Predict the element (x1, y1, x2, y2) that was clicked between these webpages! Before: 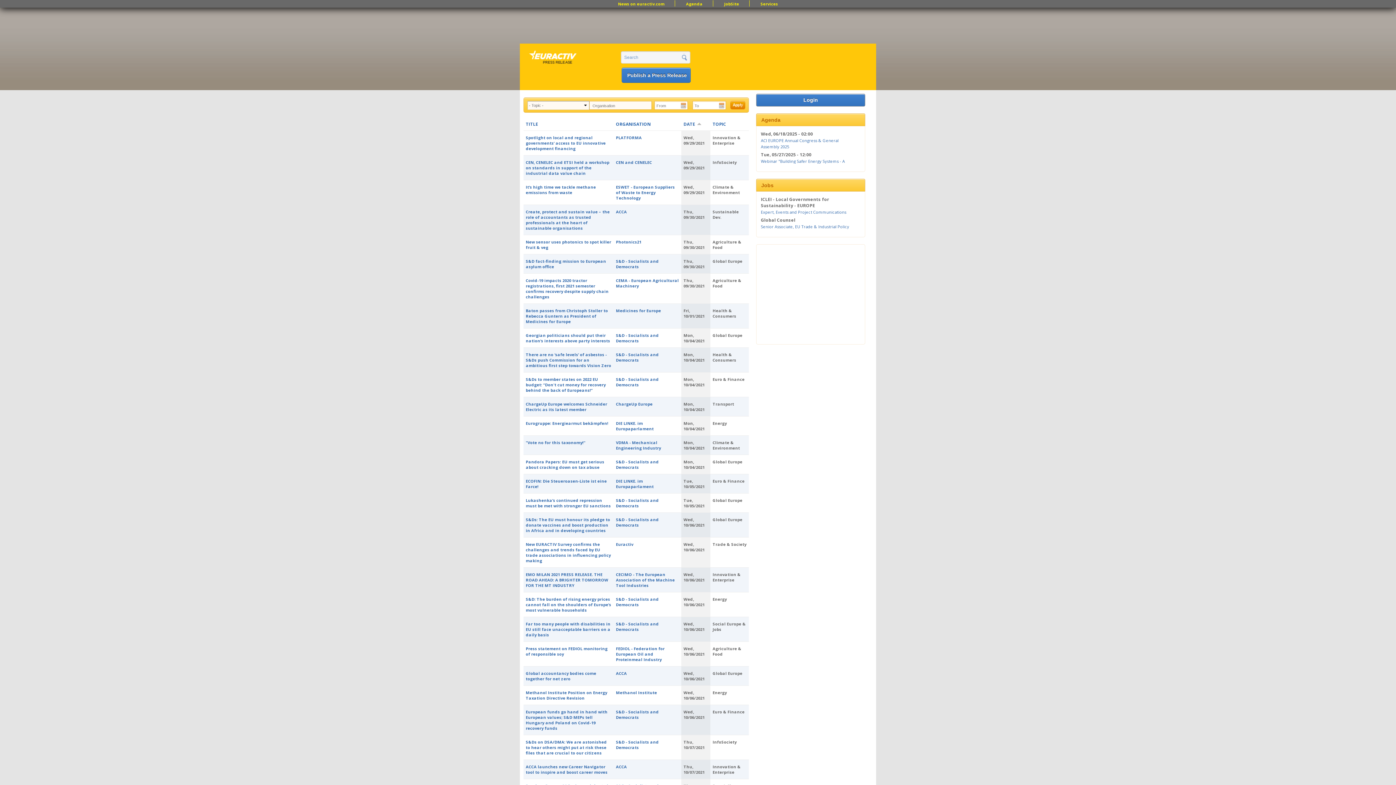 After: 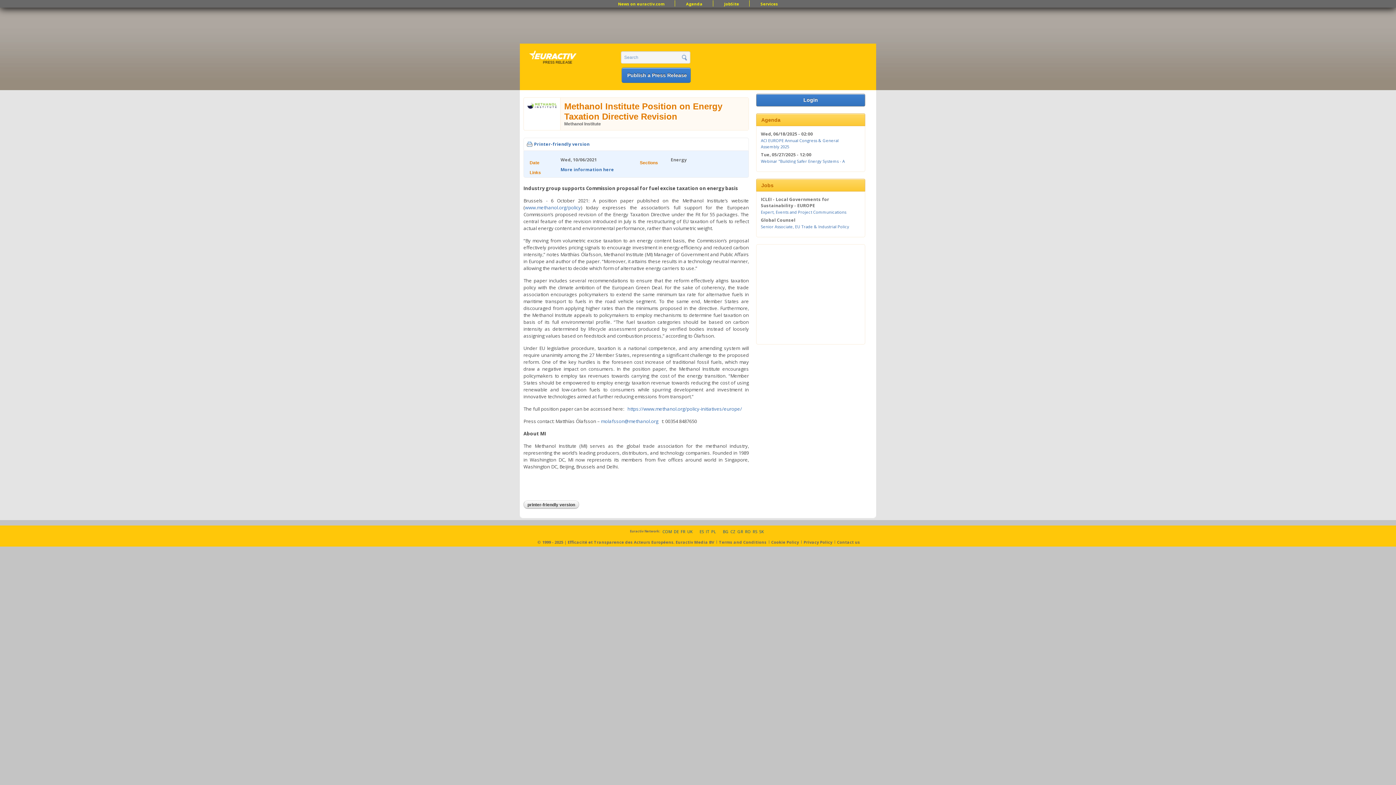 Action: label: Methanol Institute Position on Energy Taxation Directive Revision bbox: (525, 690, 607, 701)